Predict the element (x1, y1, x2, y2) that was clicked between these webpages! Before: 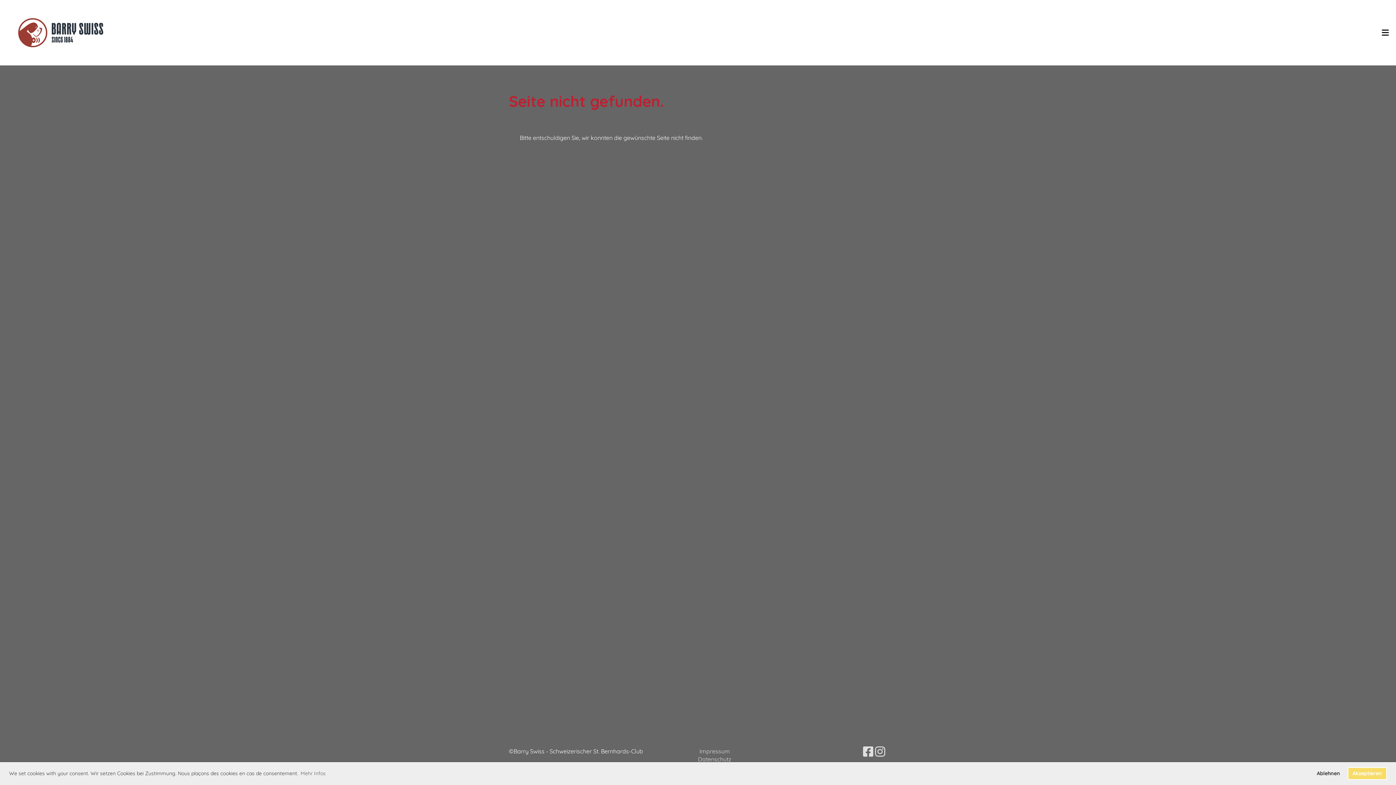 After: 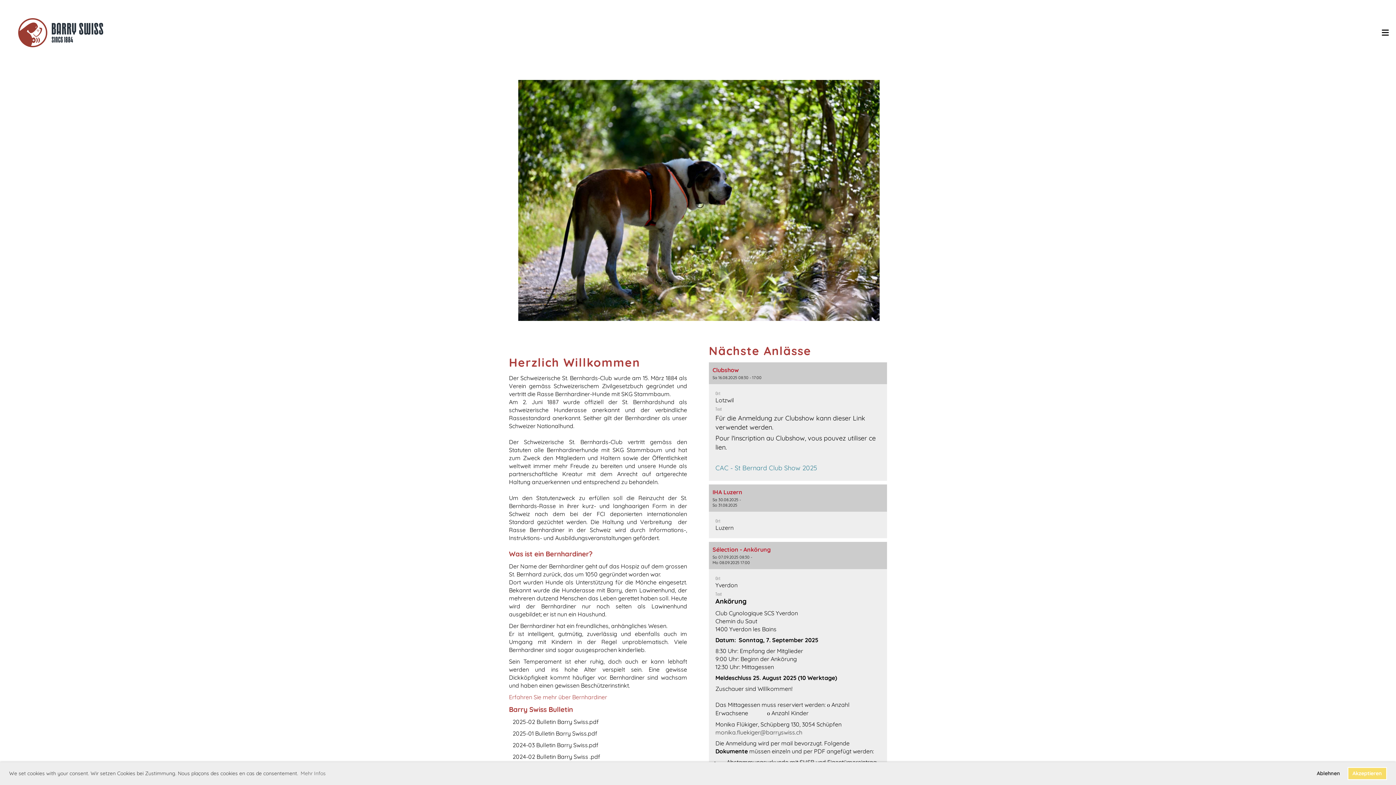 Action: bbox: (7, 7, 114, 58)